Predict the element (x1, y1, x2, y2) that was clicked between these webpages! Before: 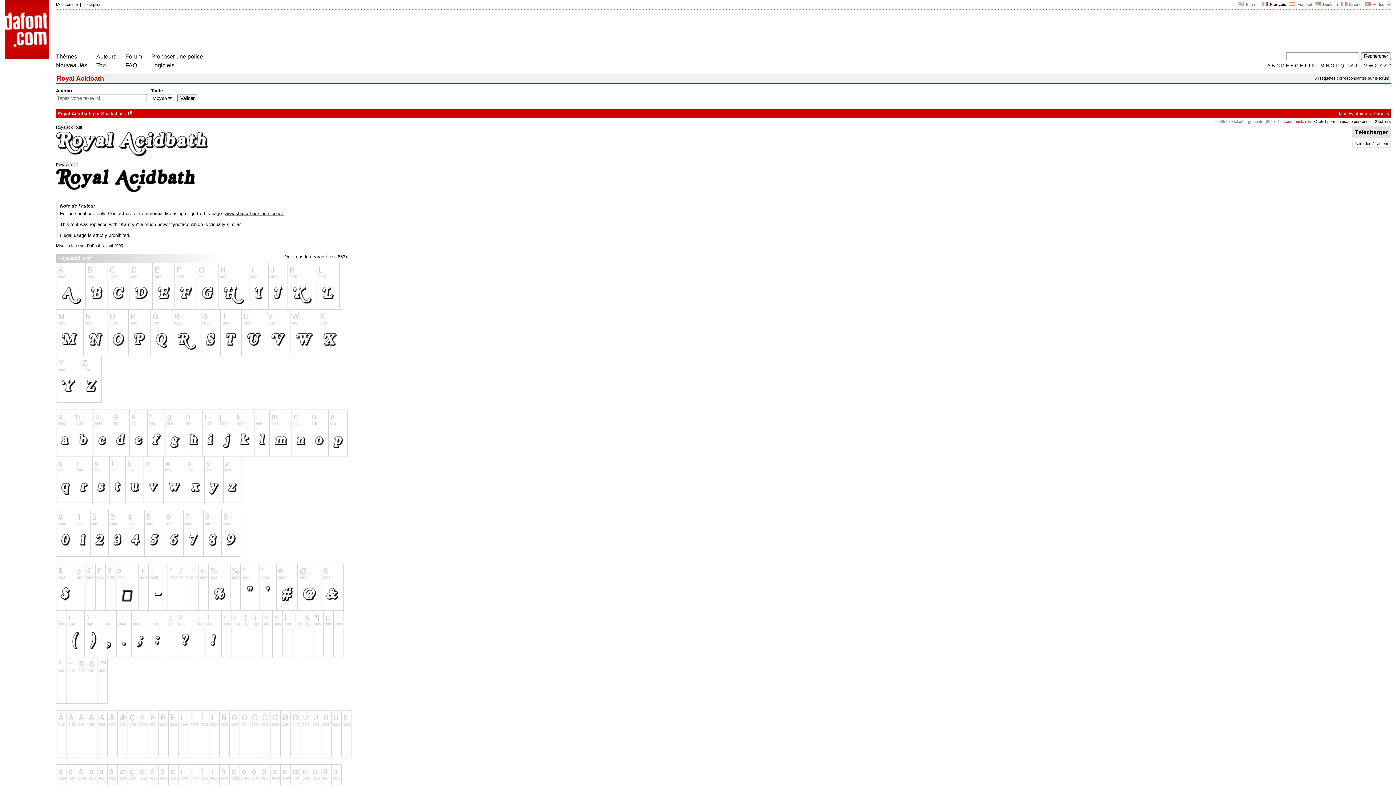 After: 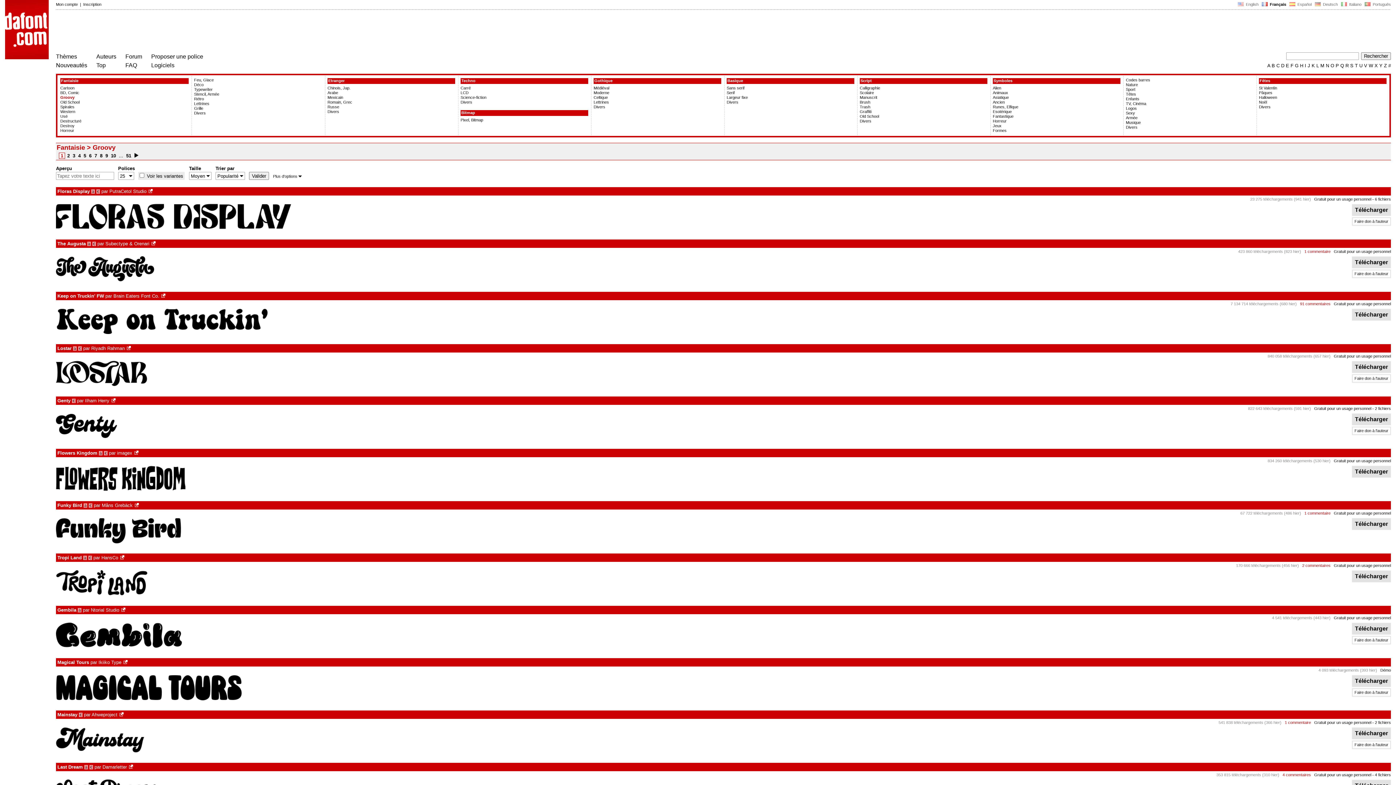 Action: bbox: (1374, 110, 1389, 116) label: Groovy